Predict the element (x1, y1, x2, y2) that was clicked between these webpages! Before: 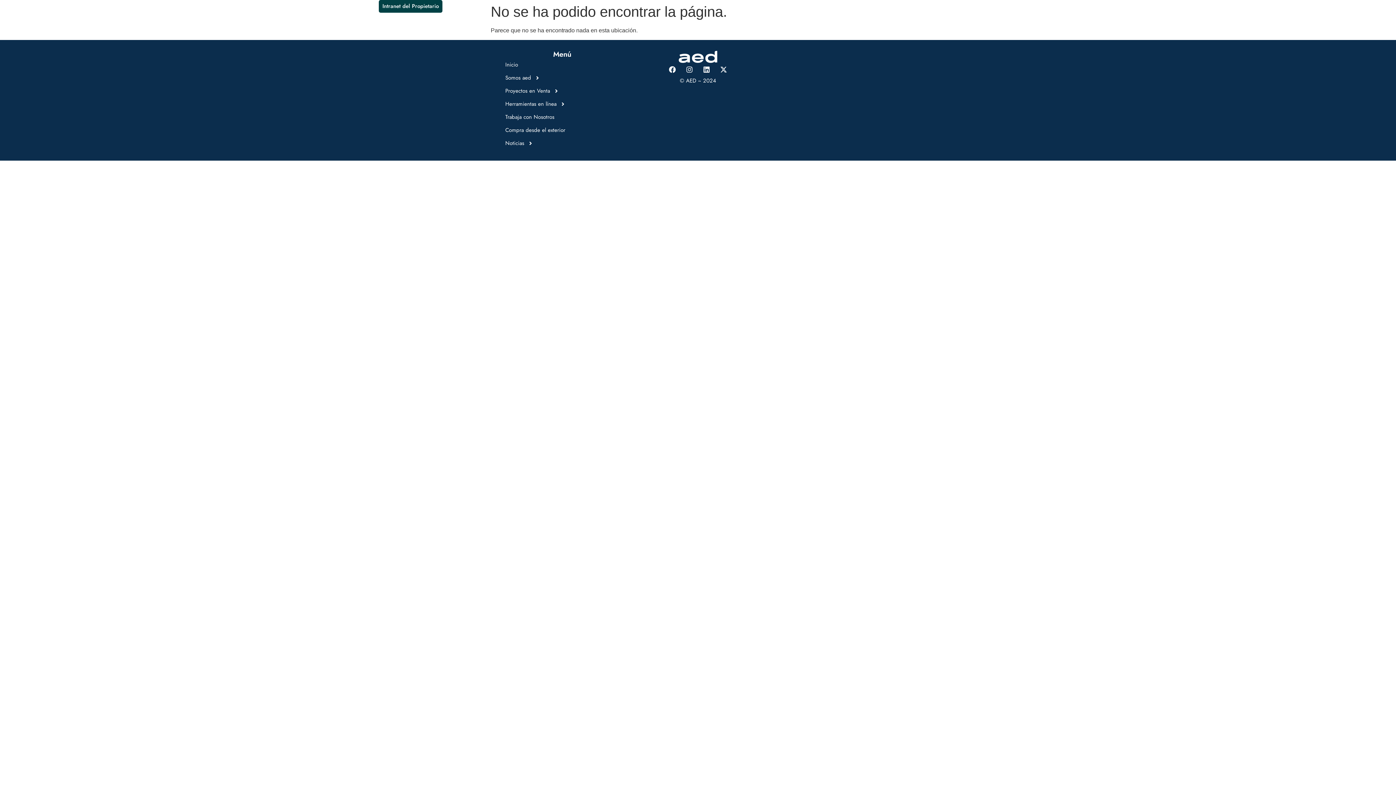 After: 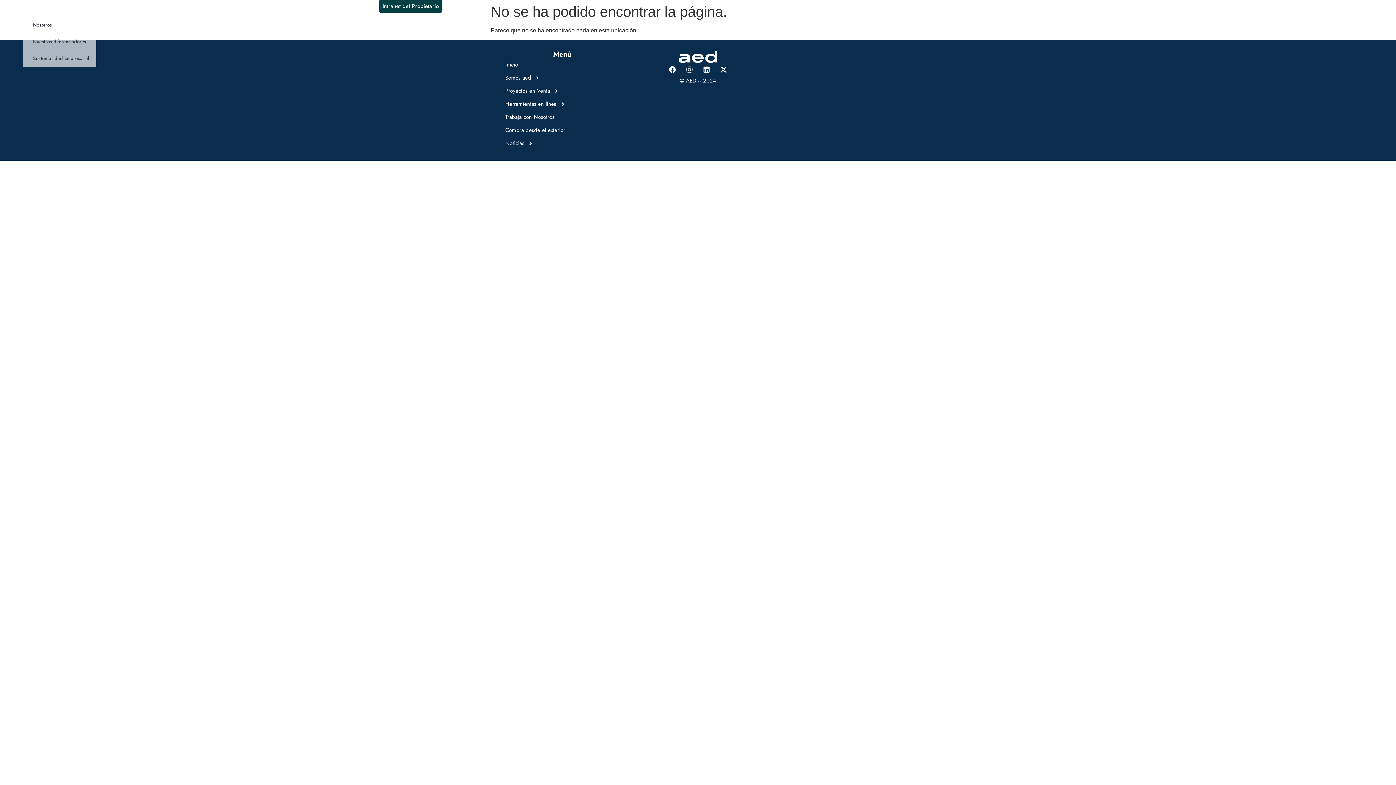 Action: label: Somos aed bbox: (22, 0, 68, 16)